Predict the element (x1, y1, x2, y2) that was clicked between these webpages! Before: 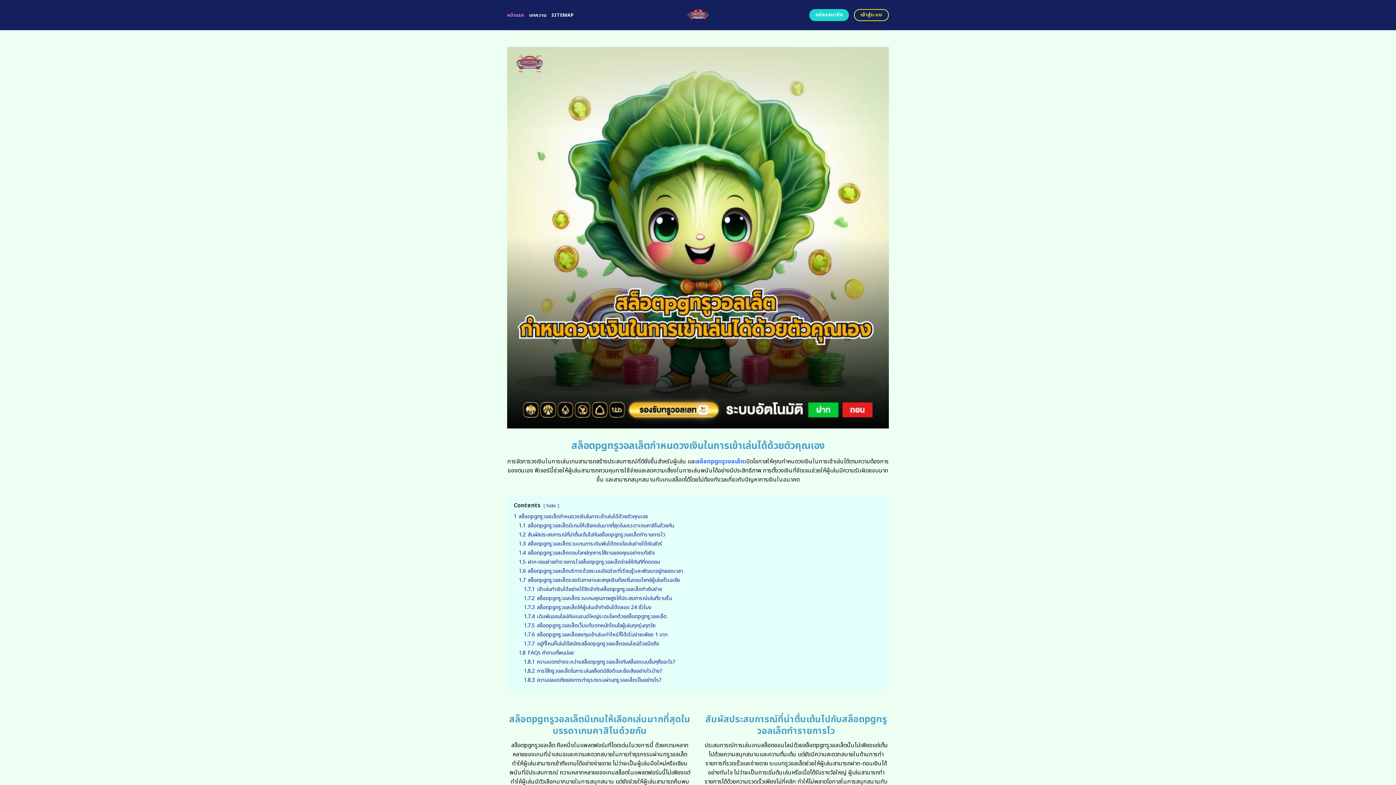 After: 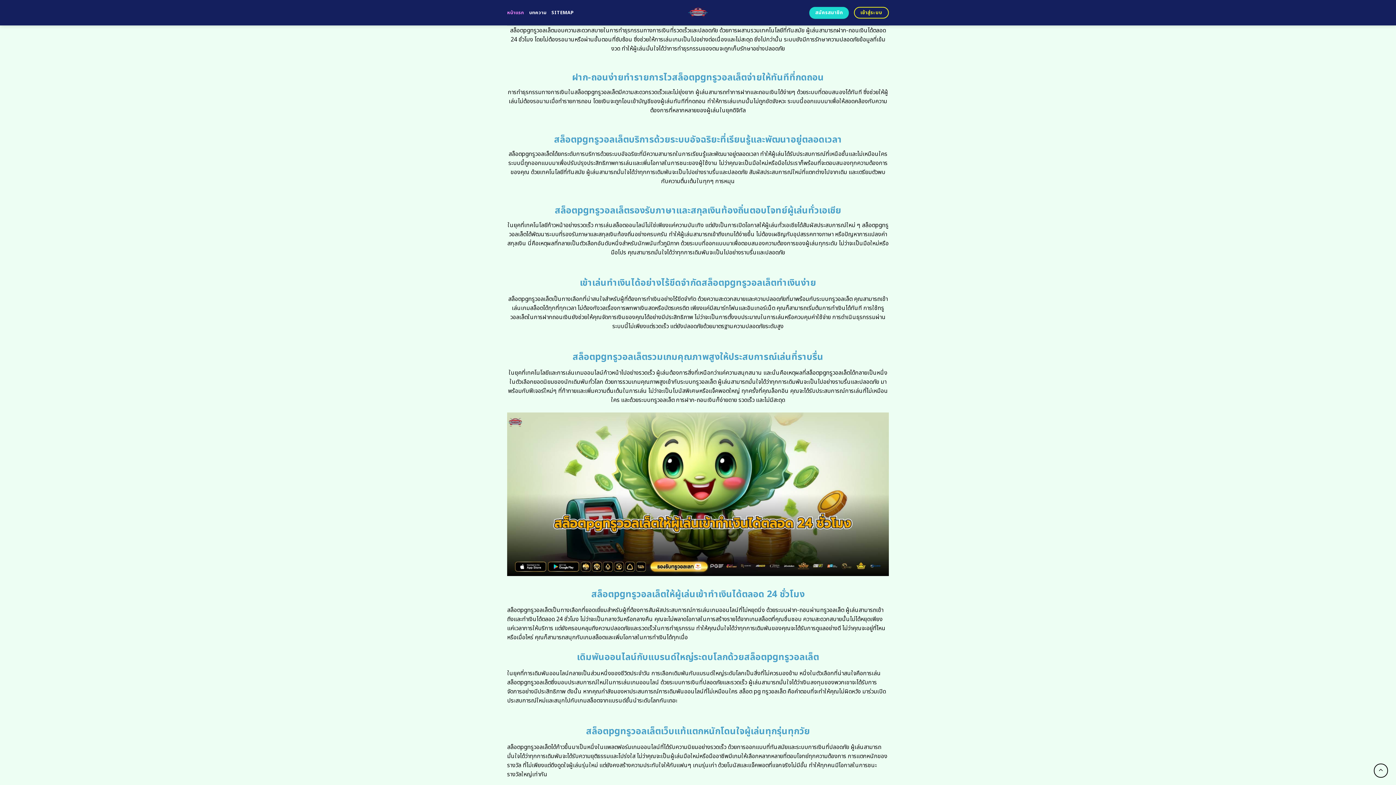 Action: label: 1.4 สล็อตpgทรูวอลเล็ตตอบโจทย์ทุกการใช้งานของคุณอย่างแท้จริง bbox: (518, 549, 655, 556)